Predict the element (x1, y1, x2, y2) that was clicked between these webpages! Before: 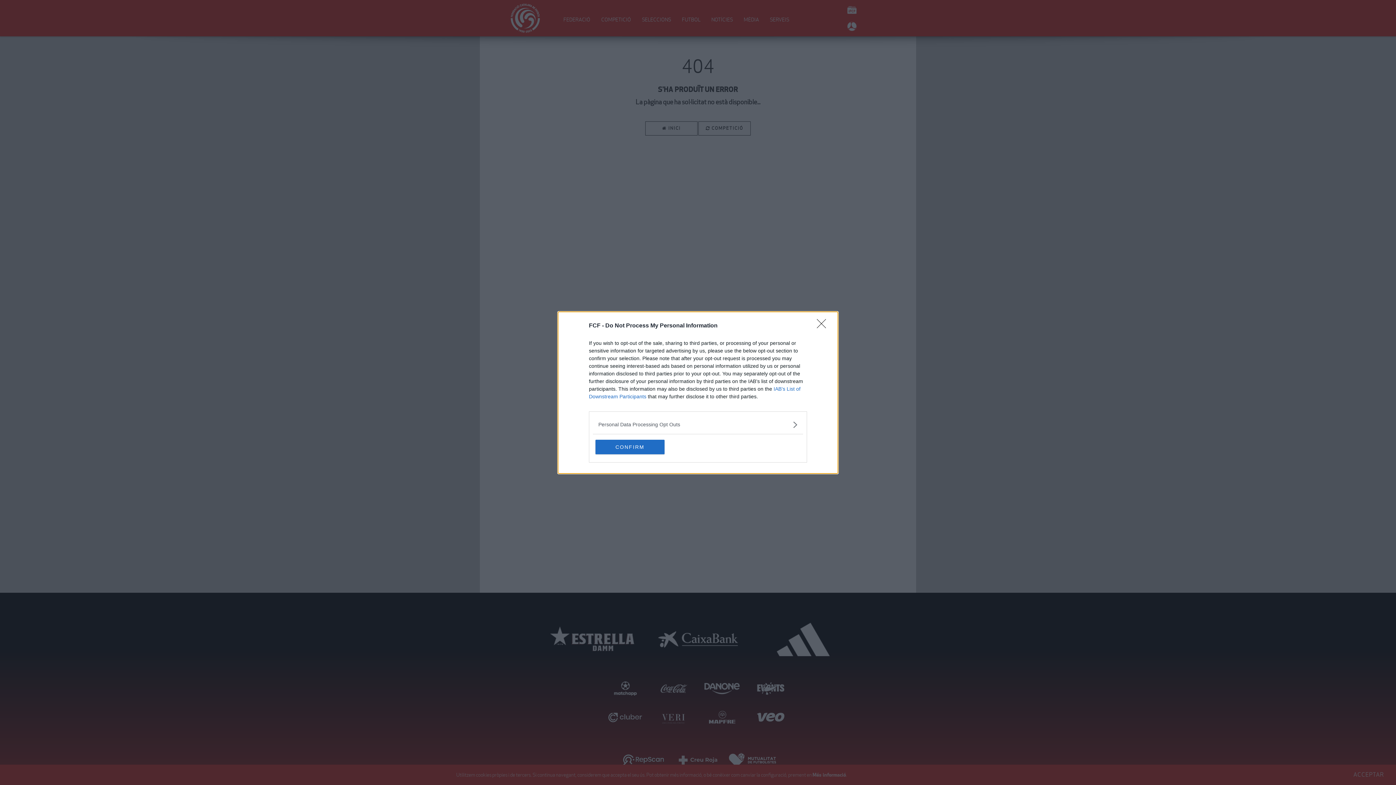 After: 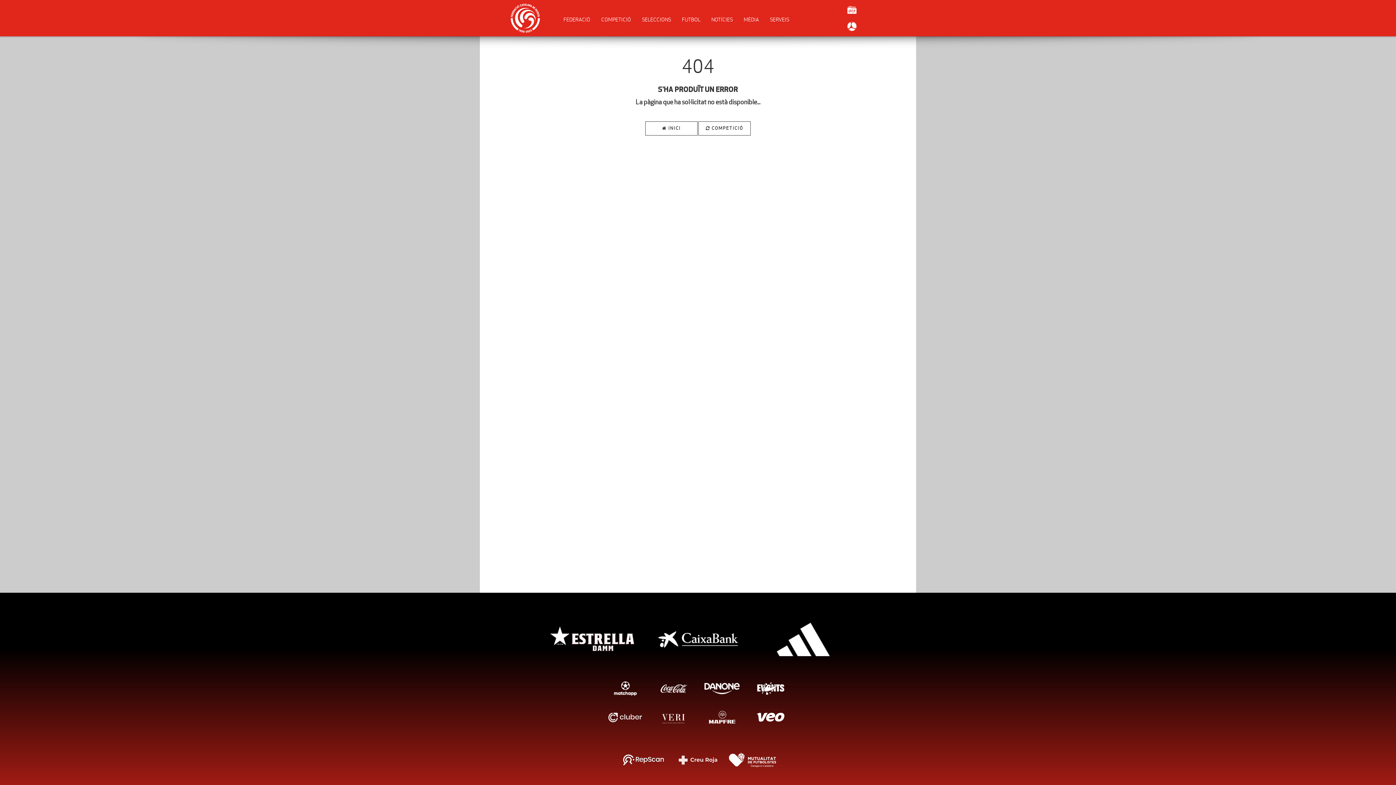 Action: label: Close bbox: (817, 319, 830, 332)